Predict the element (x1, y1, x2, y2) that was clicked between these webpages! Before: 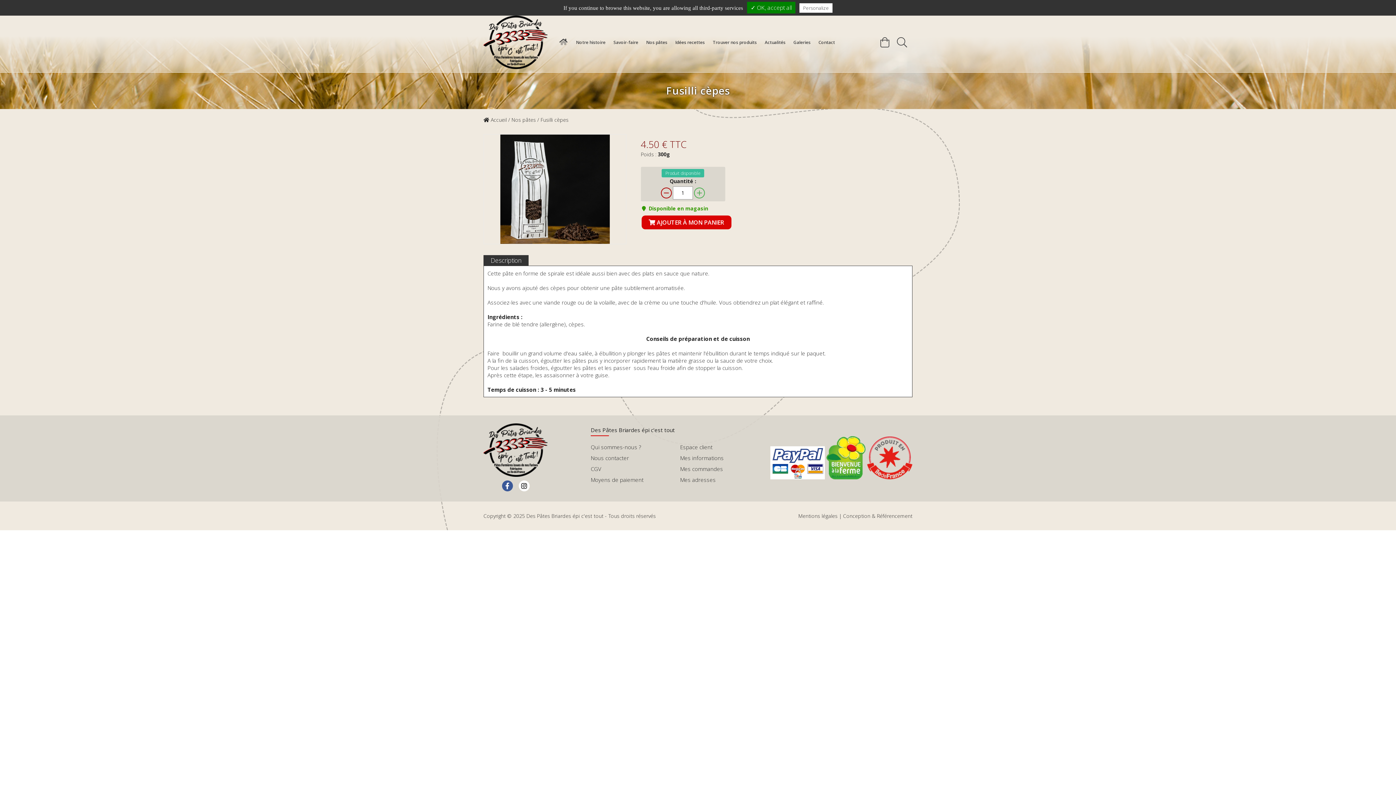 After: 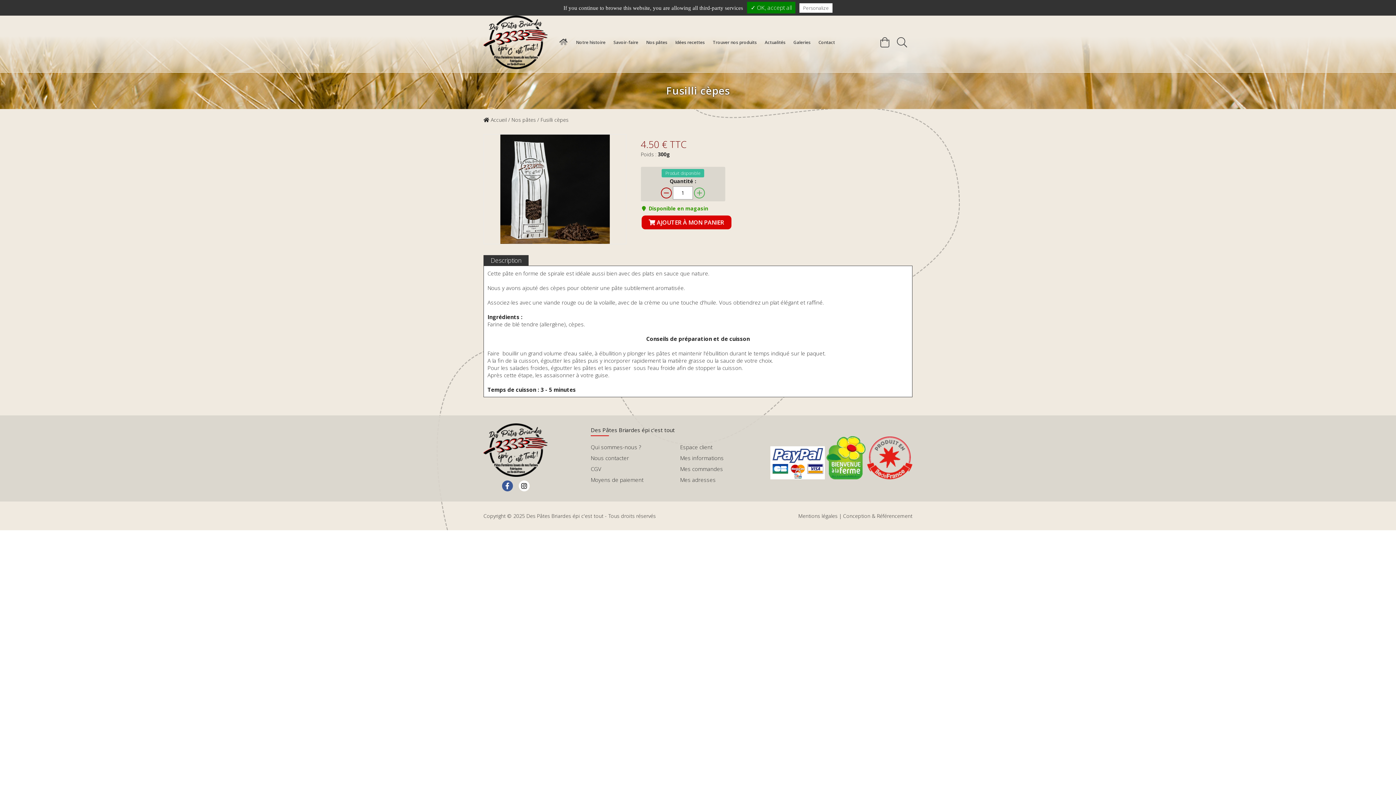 Action: bbox: (661, 187, 672, 198)